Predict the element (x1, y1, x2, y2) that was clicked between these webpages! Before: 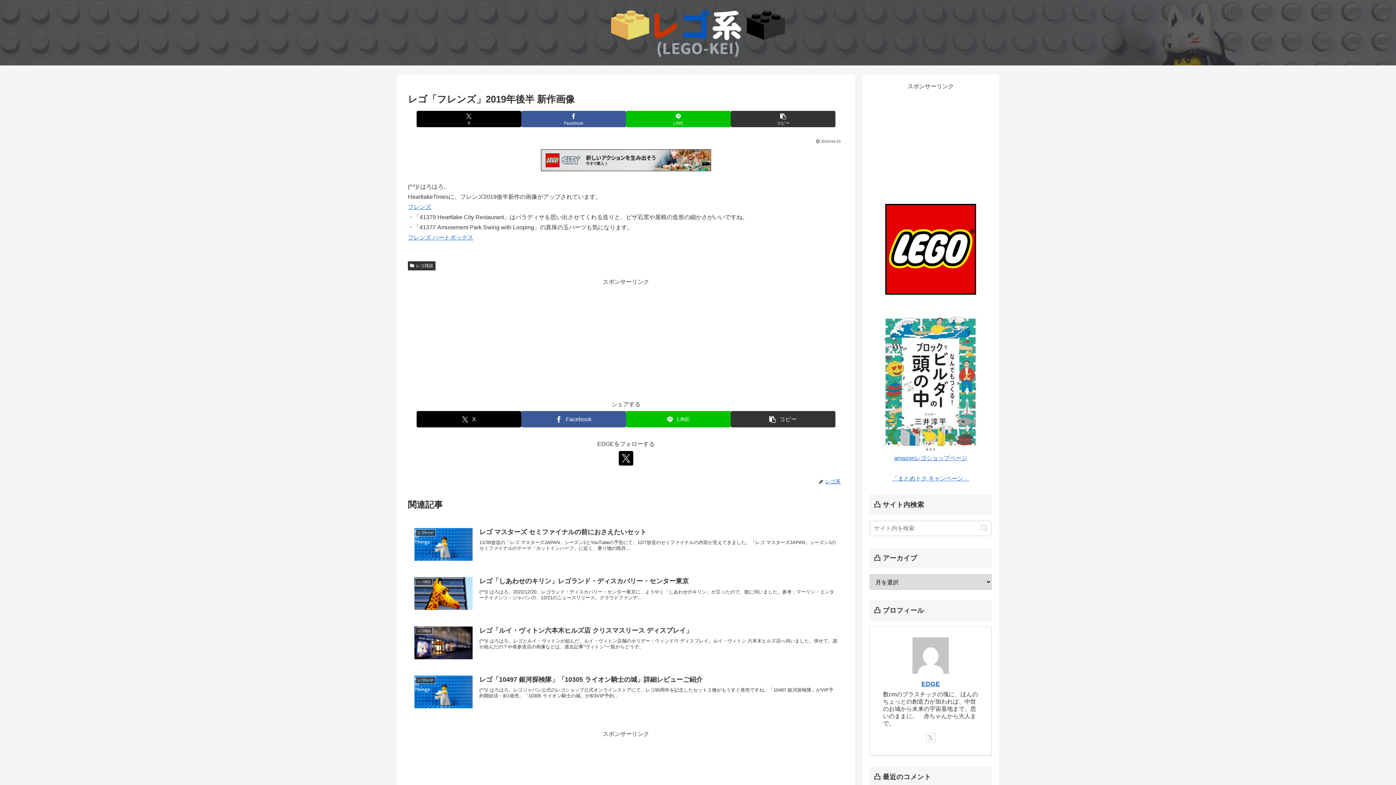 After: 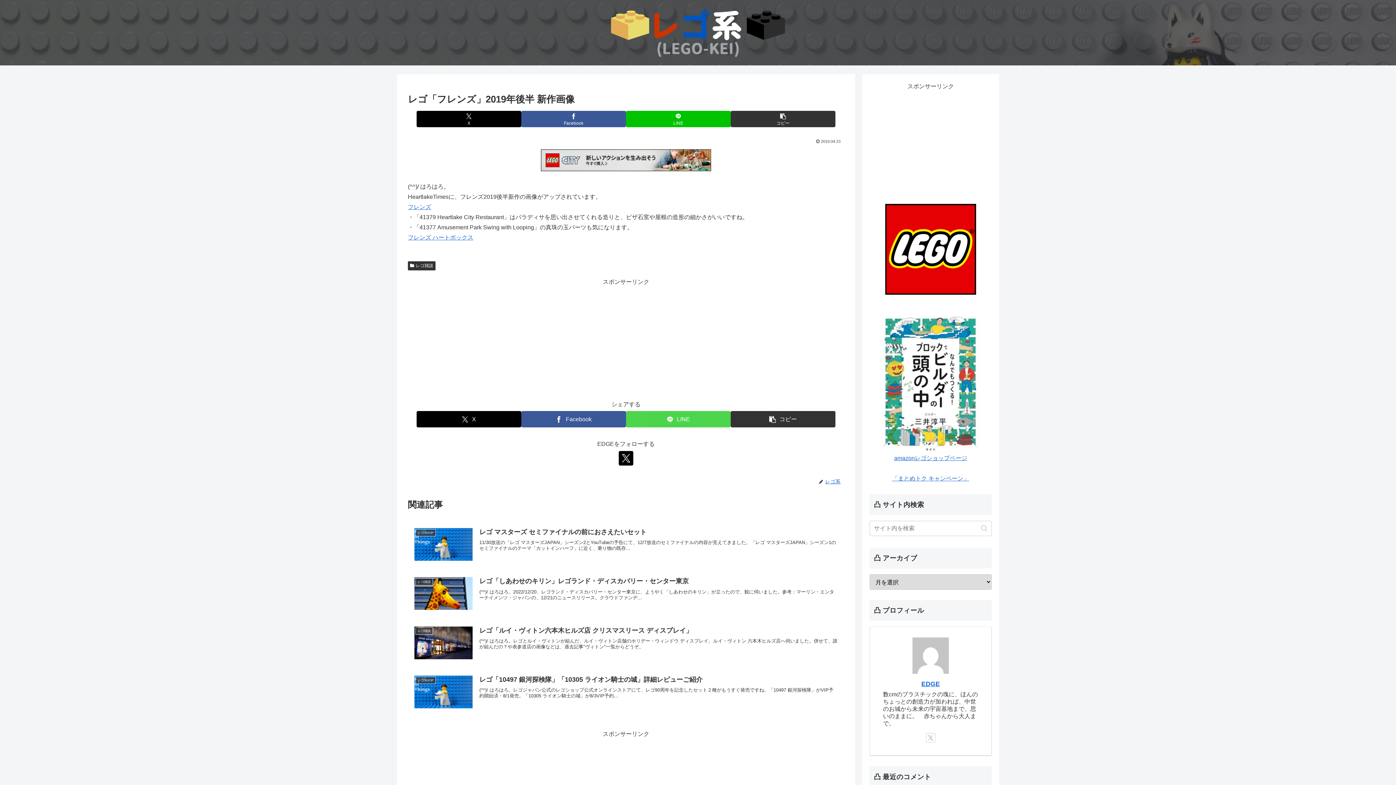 Action: bbox: (626, 411, 730, 427) label: LINEでシェア